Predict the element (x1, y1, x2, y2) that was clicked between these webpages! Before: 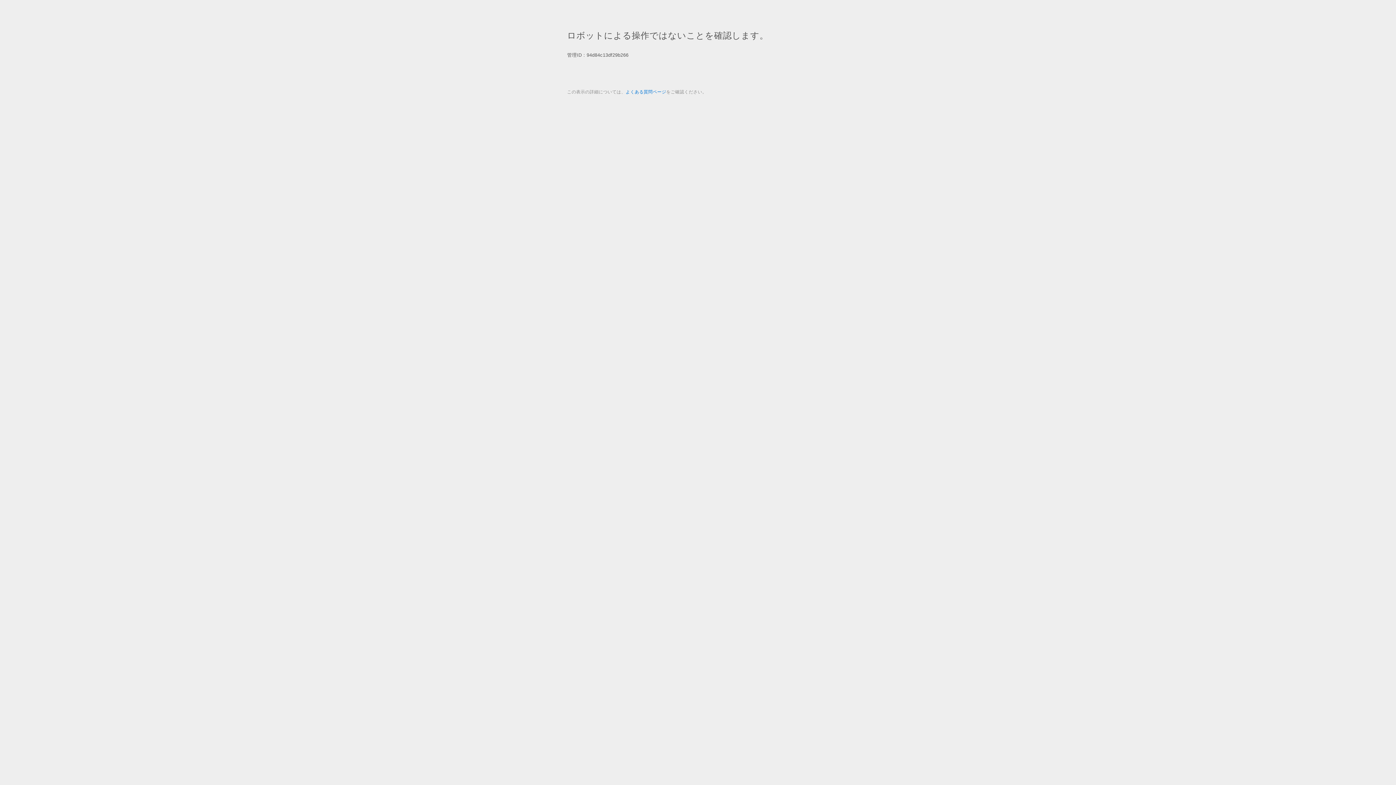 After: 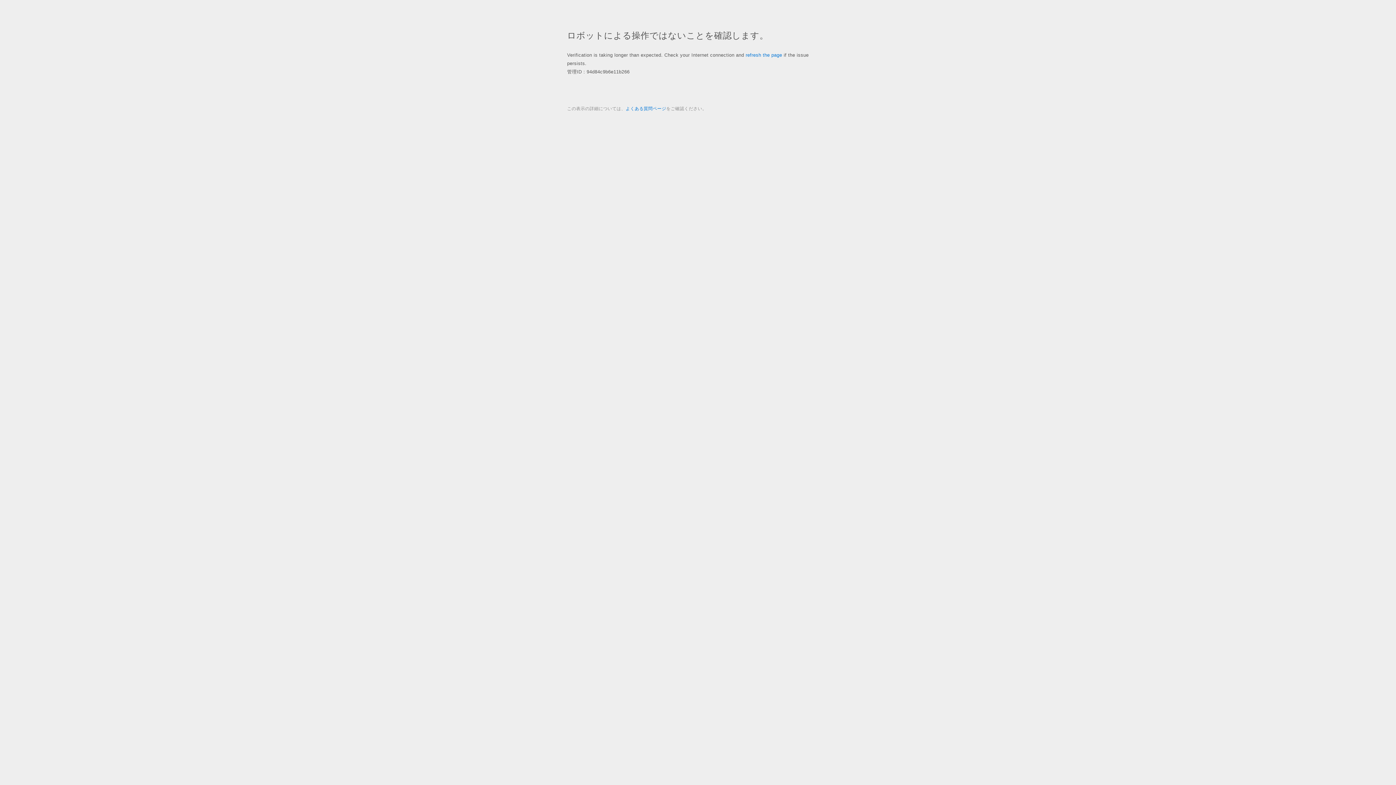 Action: bbox: (625, 89, 666, 94) label: よくある質問ページ